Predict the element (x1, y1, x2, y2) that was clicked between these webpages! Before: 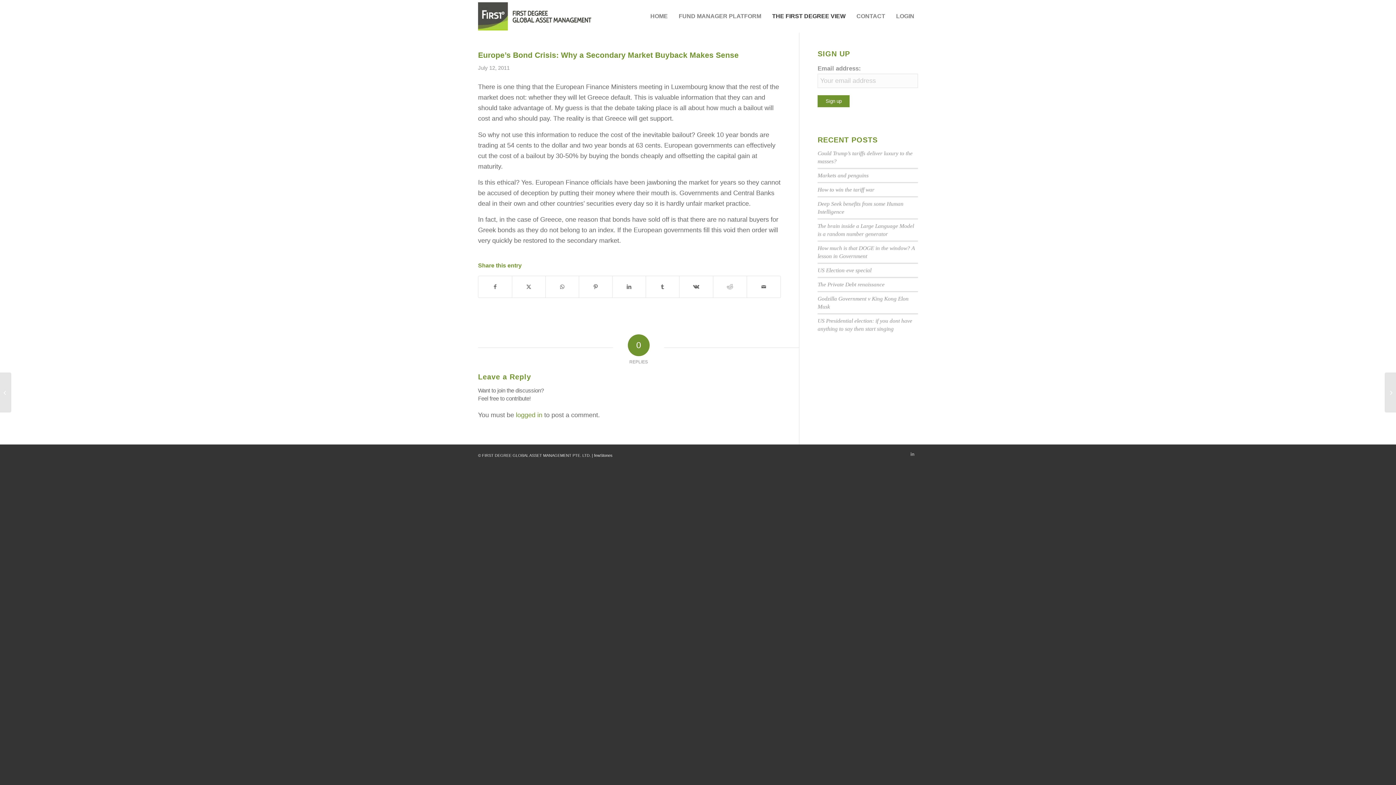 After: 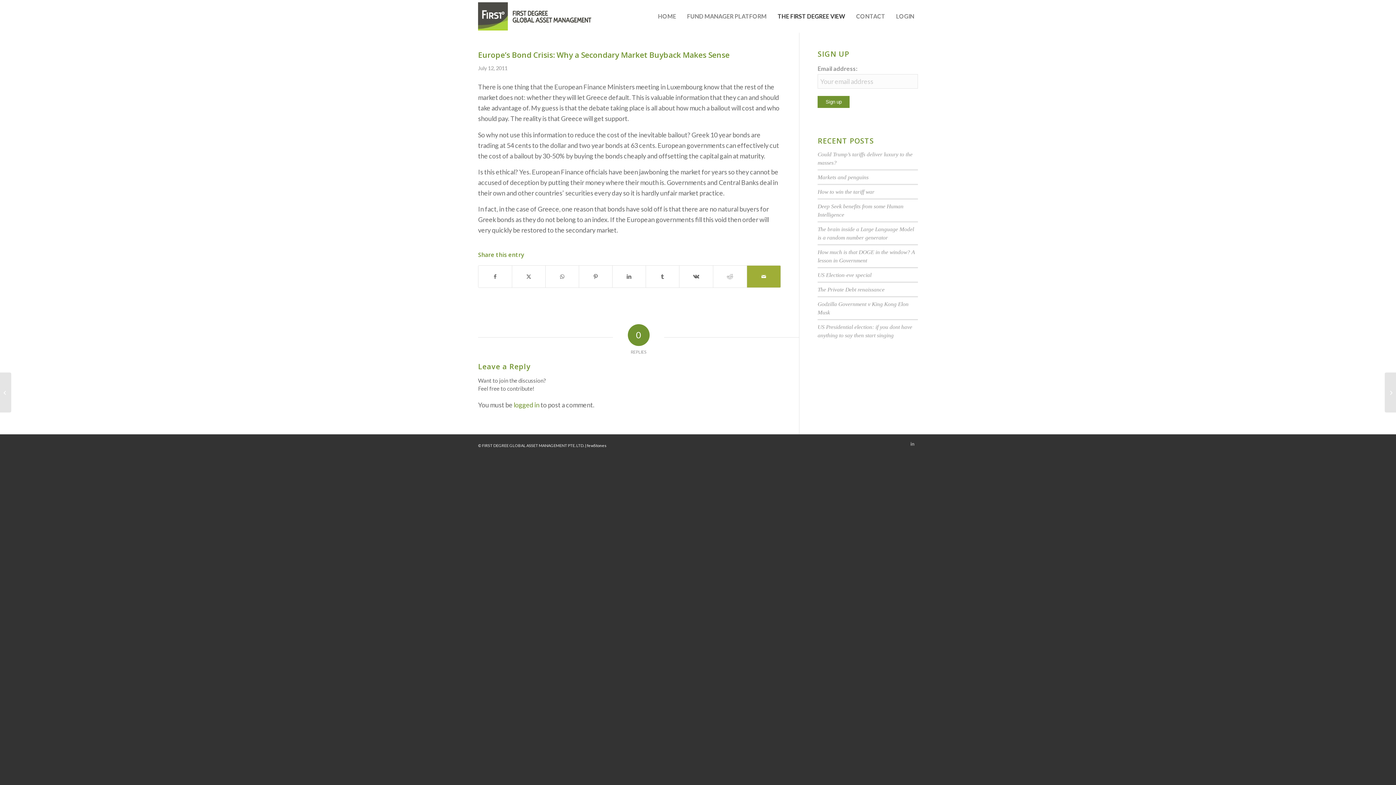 Action: bbox: (747, 276, 780, 297) label: Share by Mail